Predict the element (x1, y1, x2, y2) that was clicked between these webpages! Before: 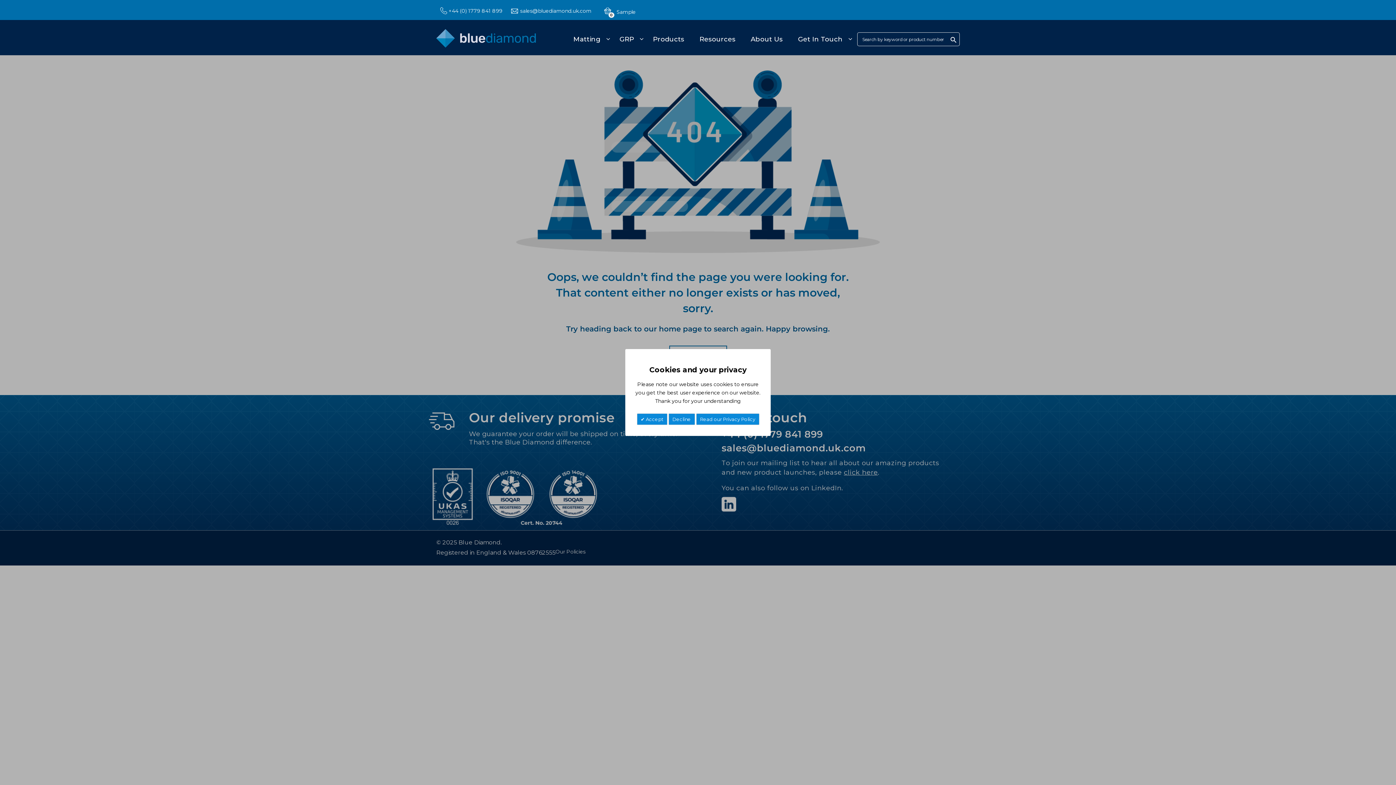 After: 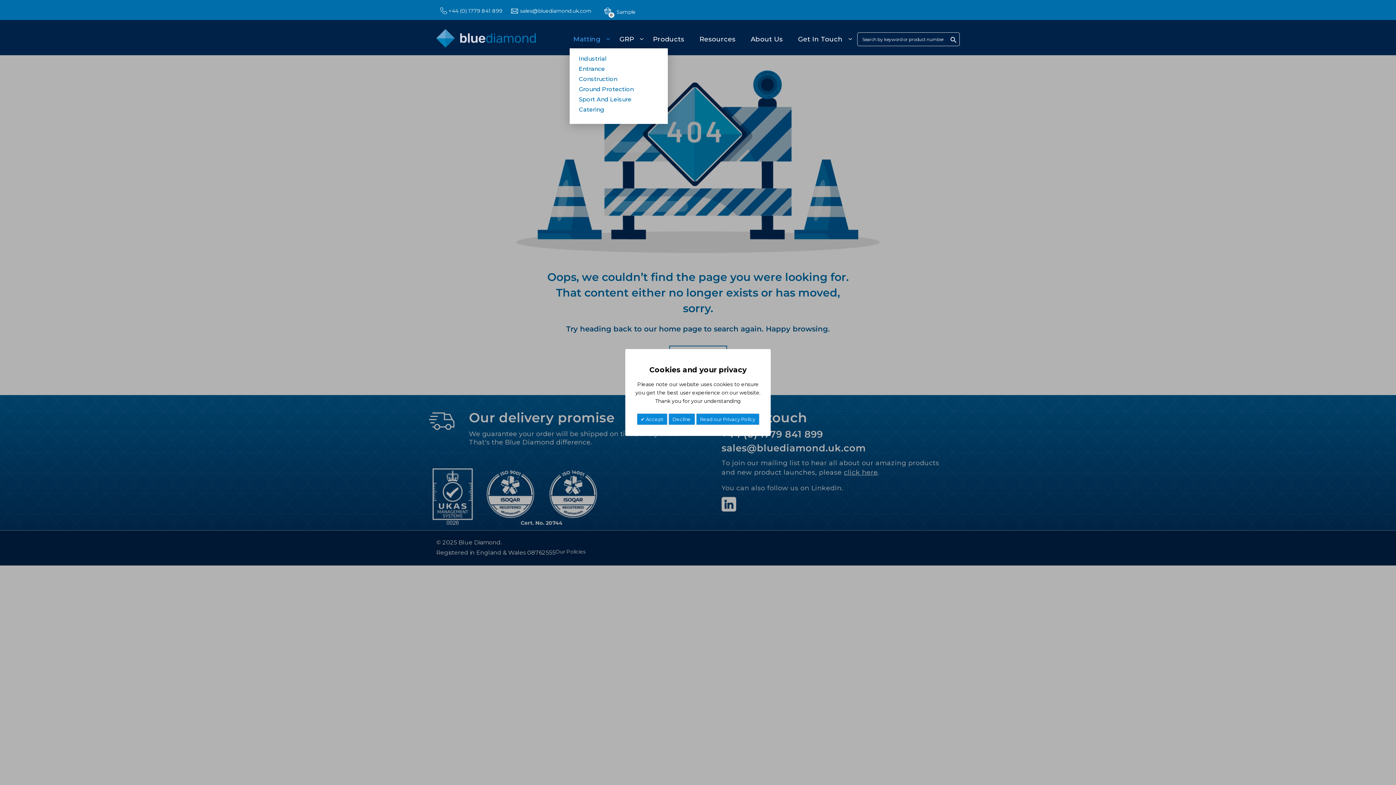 Action: label: Matting bbox: (569, 30, 611, 48)